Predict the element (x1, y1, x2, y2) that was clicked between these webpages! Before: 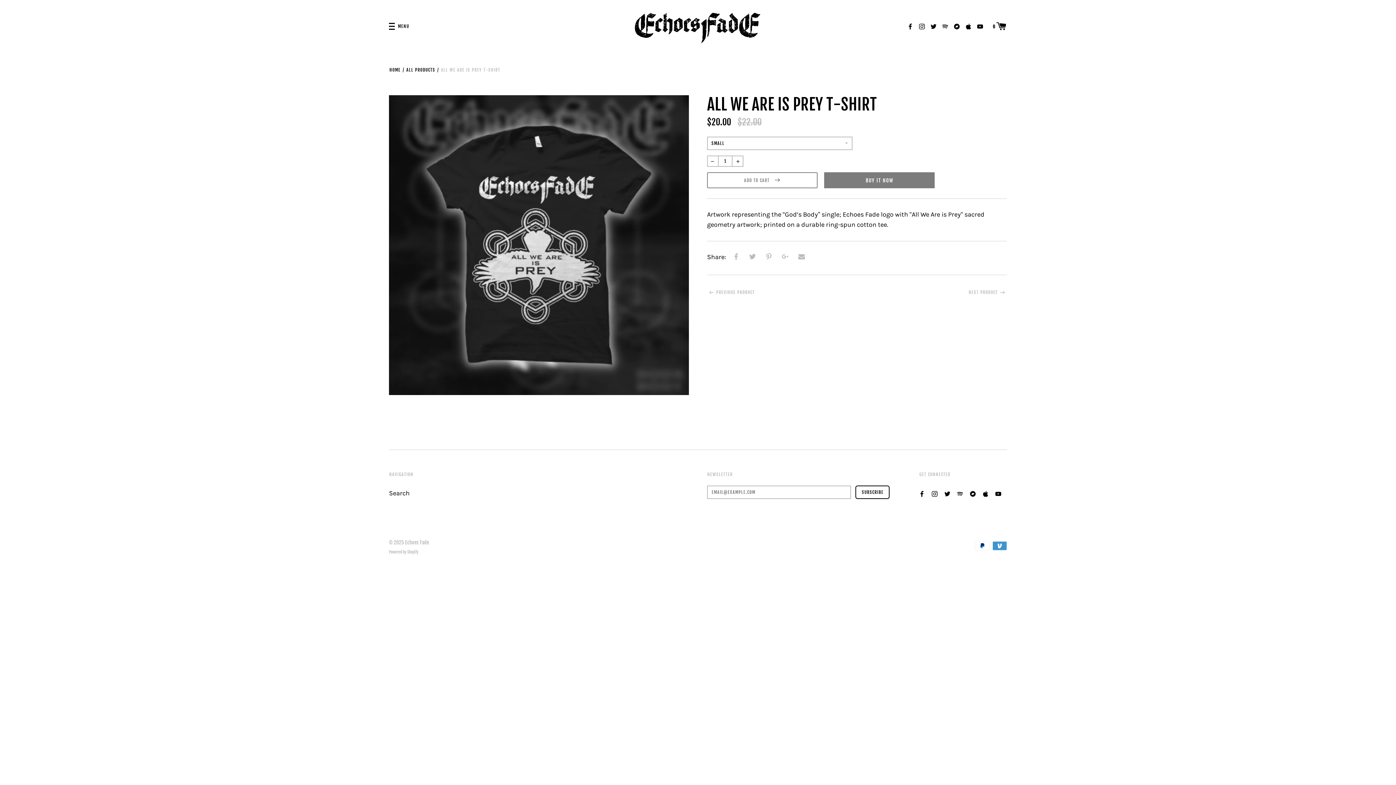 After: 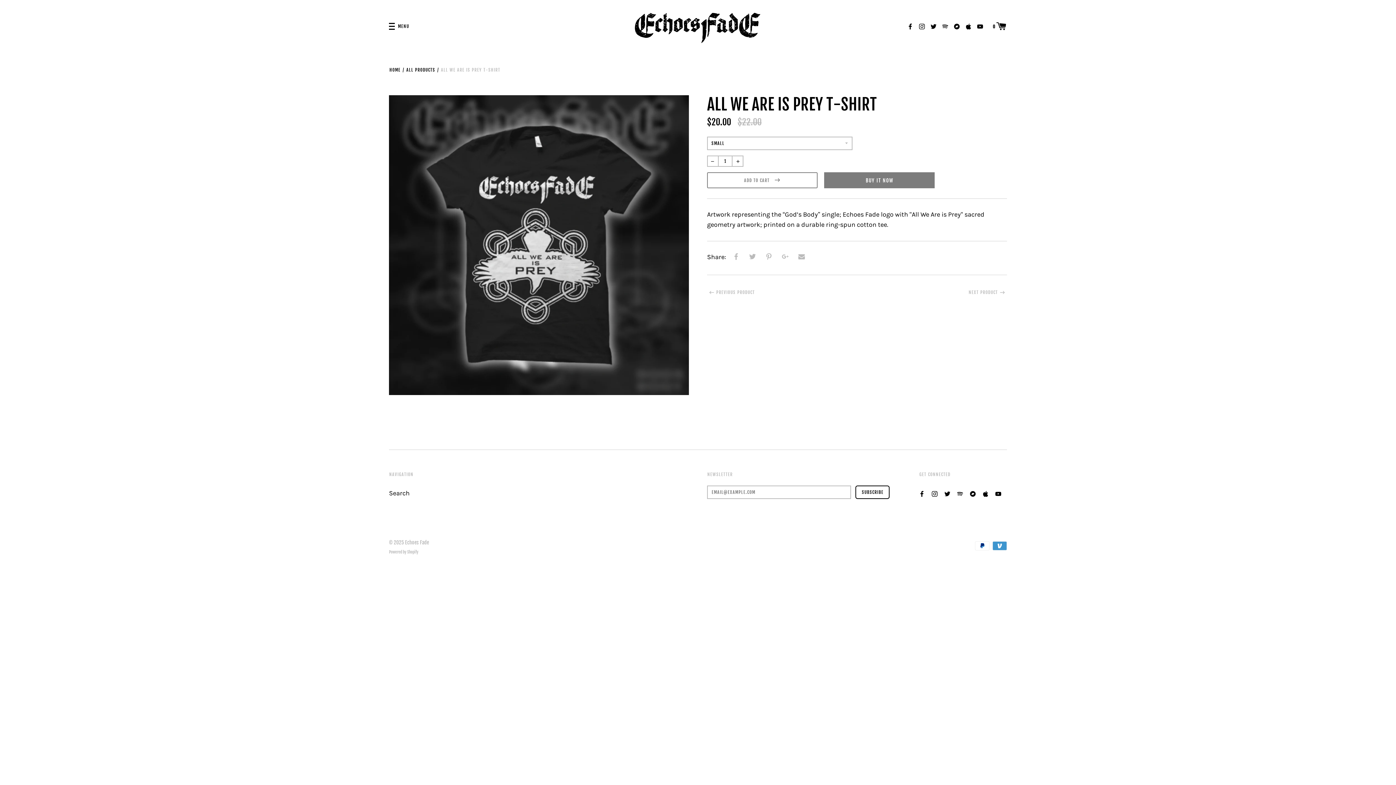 Action: bbox: (944, 489, 950, 496)